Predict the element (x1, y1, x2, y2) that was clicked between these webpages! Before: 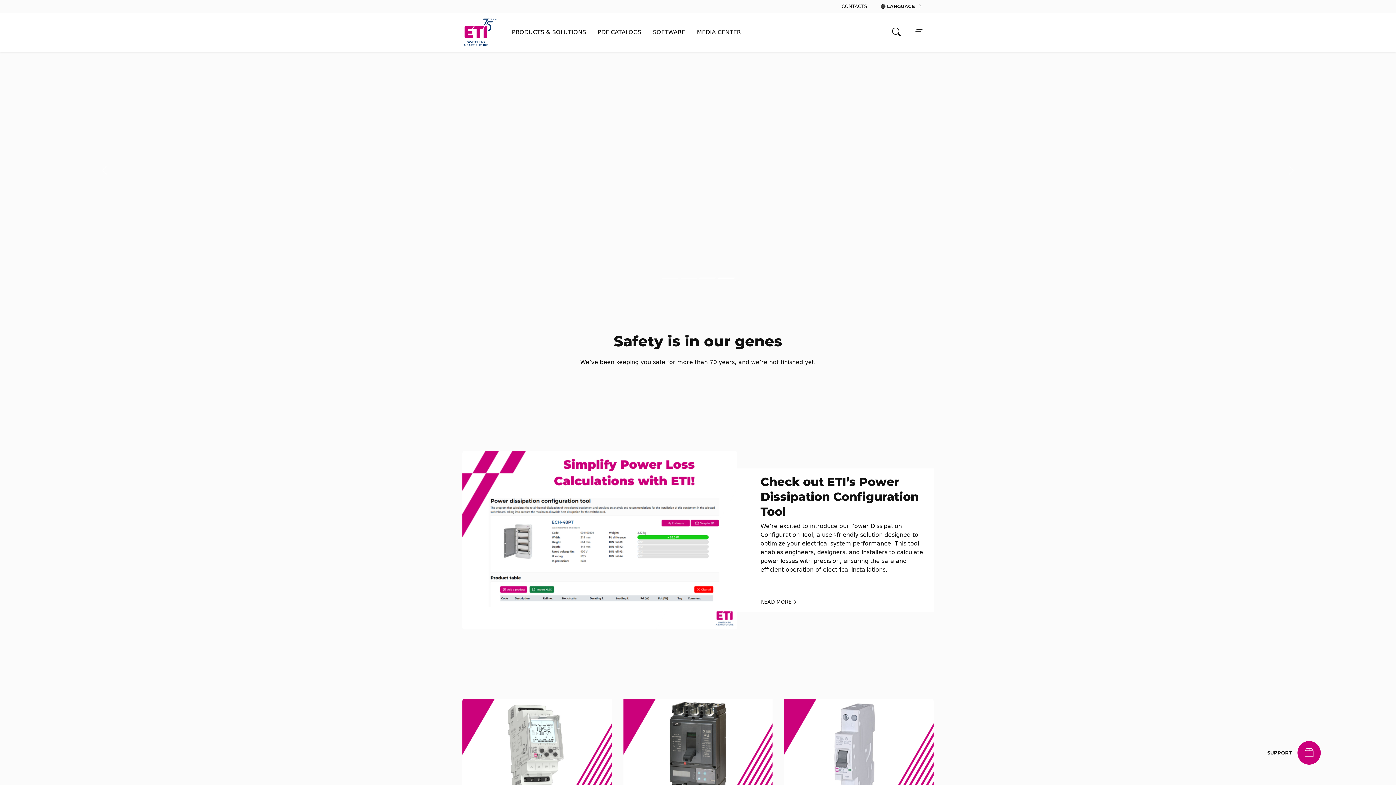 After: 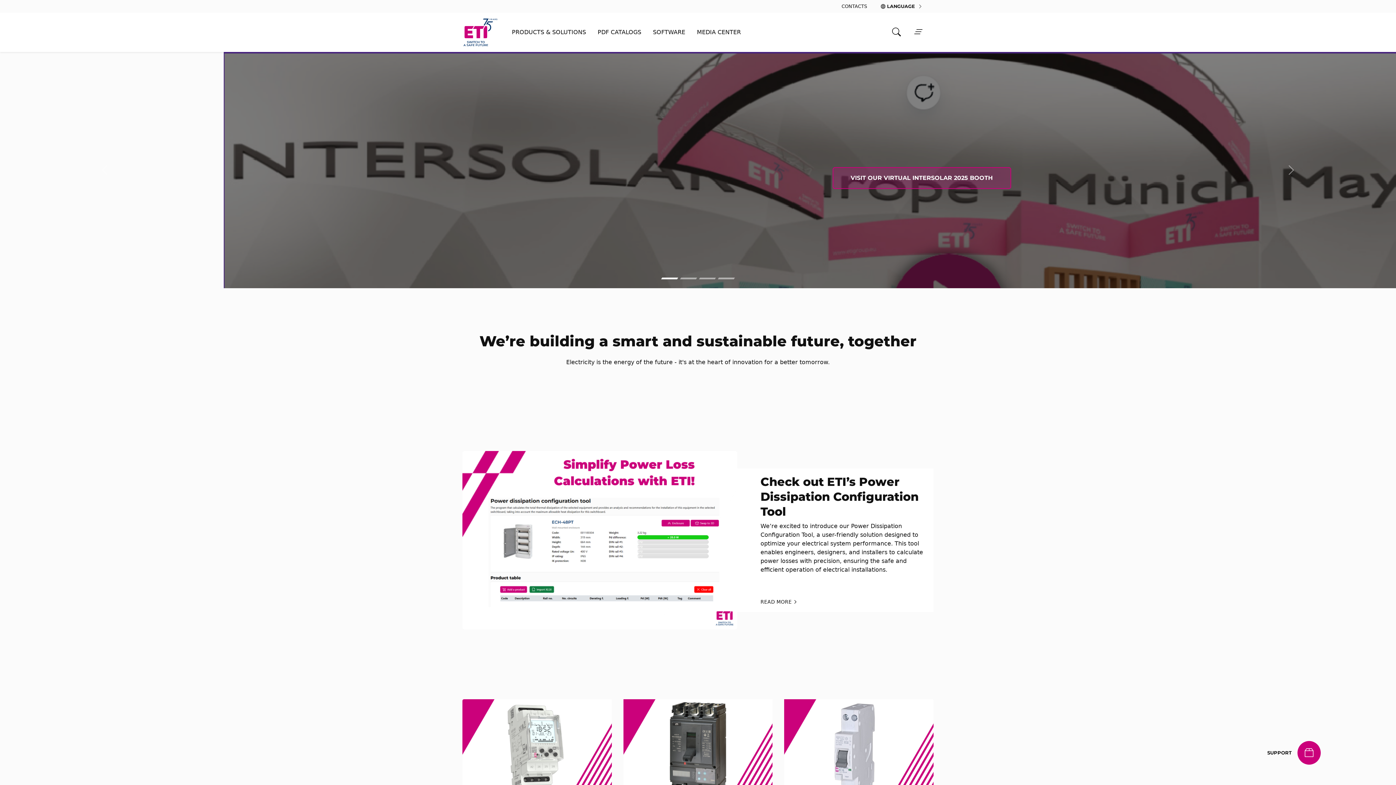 Action: bbox: (506, 25, 592, 39) label: PRODUCTS & SOLUTIONS